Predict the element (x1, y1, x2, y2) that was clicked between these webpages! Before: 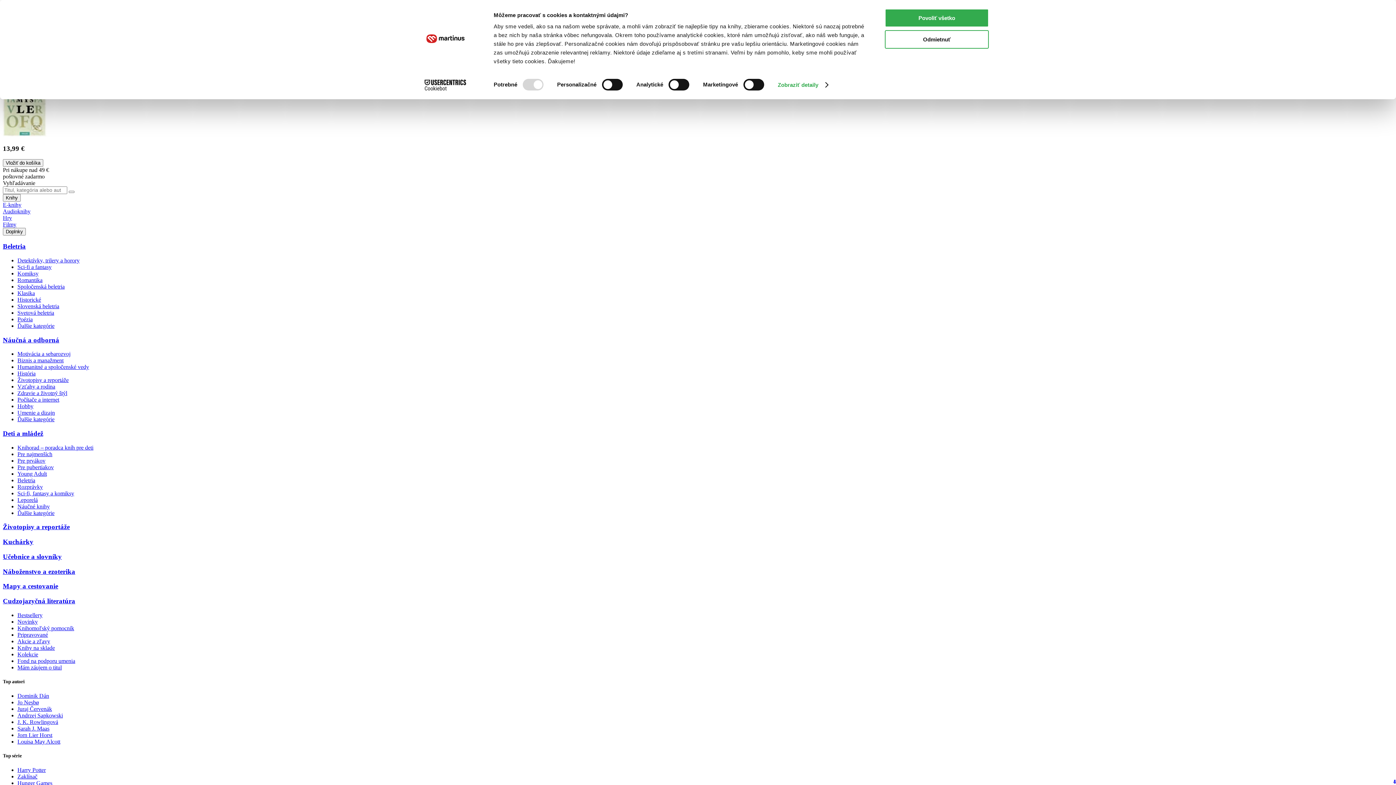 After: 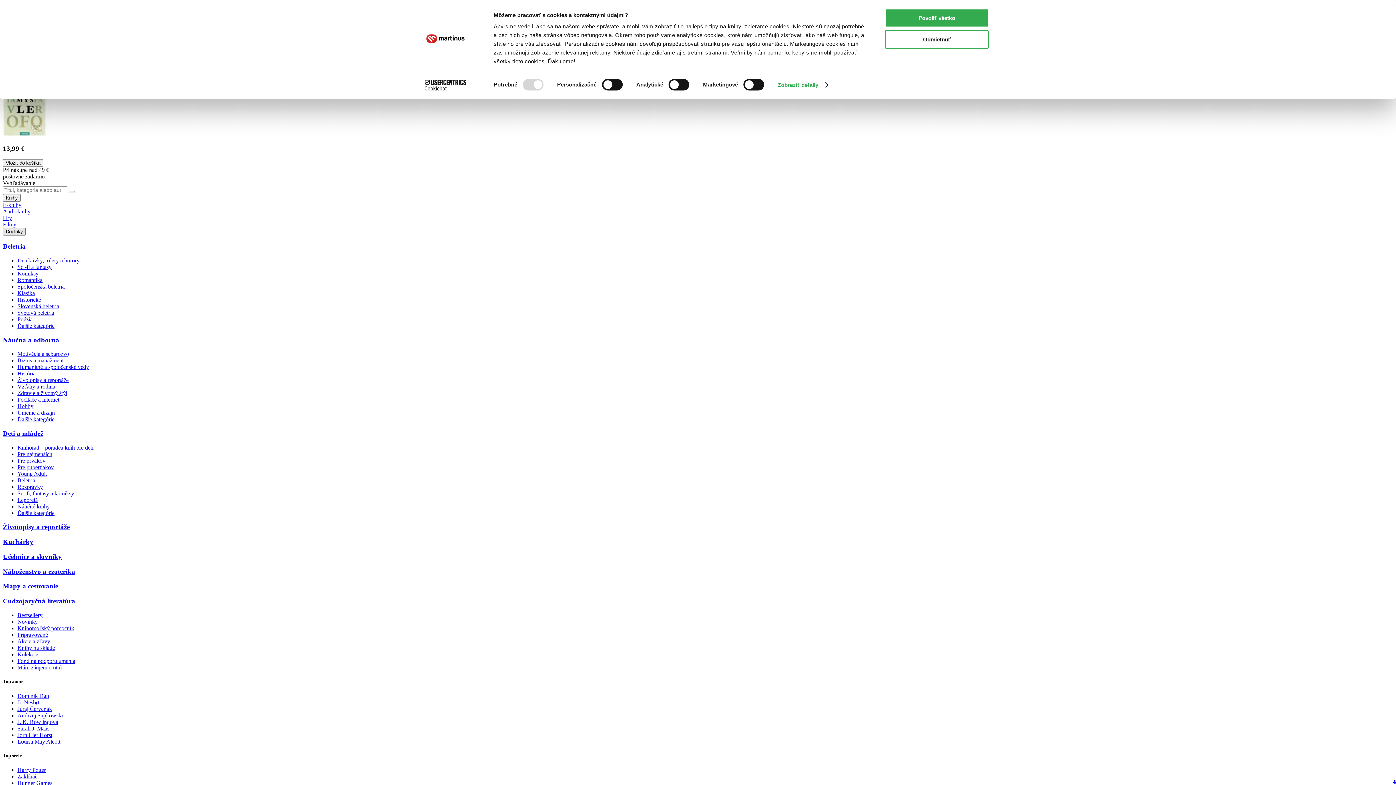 Action: bbox: (2, 228, 25, 235) label: Doplnky